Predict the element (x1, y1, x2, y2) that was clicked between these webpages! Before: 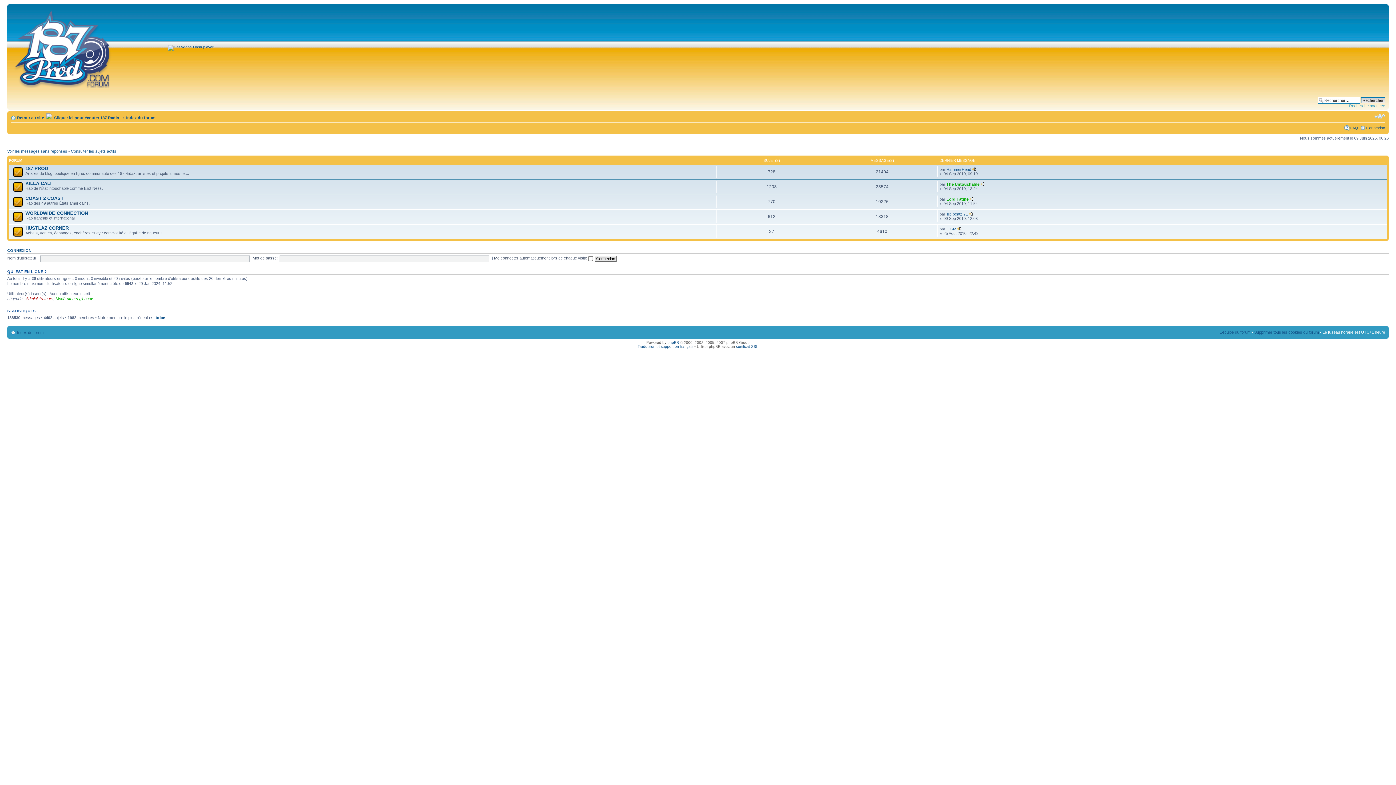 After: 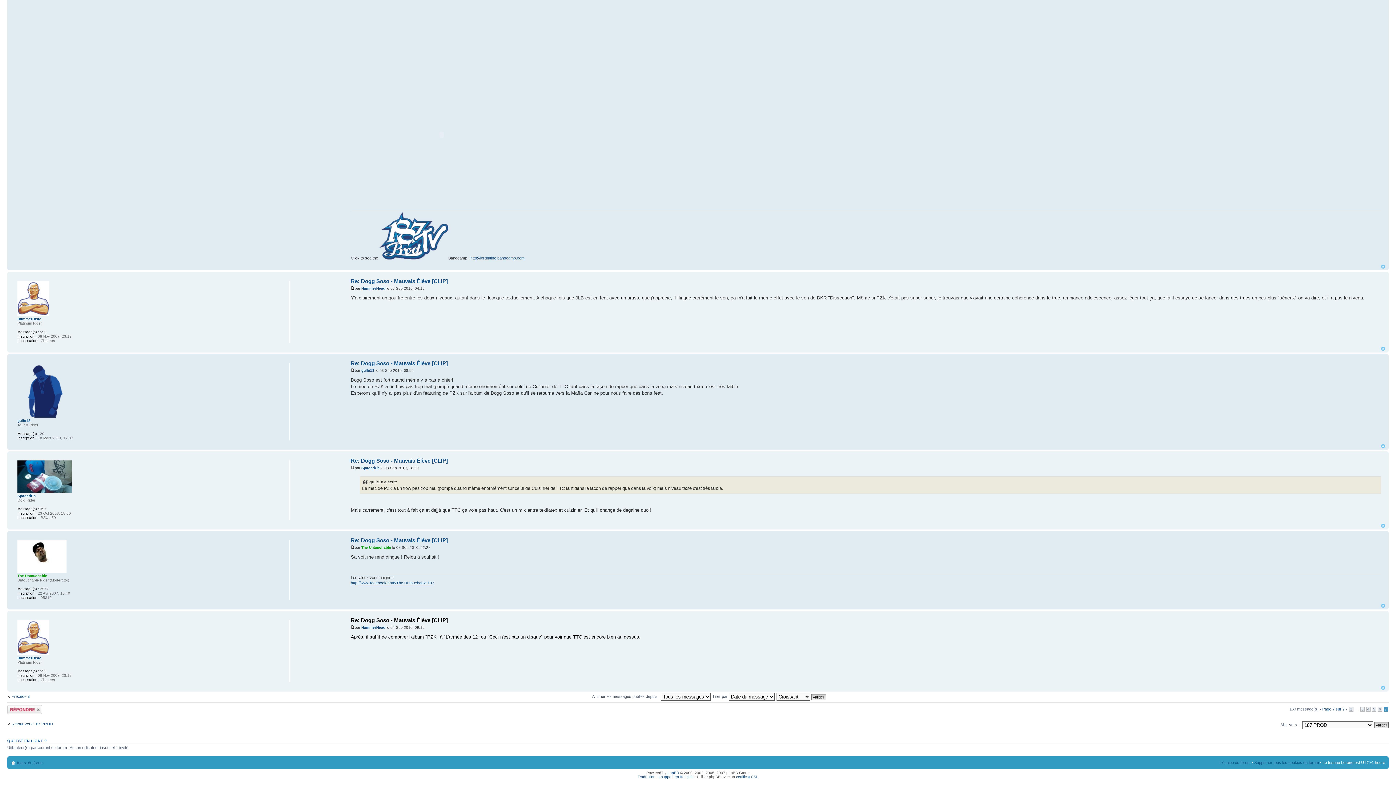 Action: bbox: (972, 167, 976, 171)